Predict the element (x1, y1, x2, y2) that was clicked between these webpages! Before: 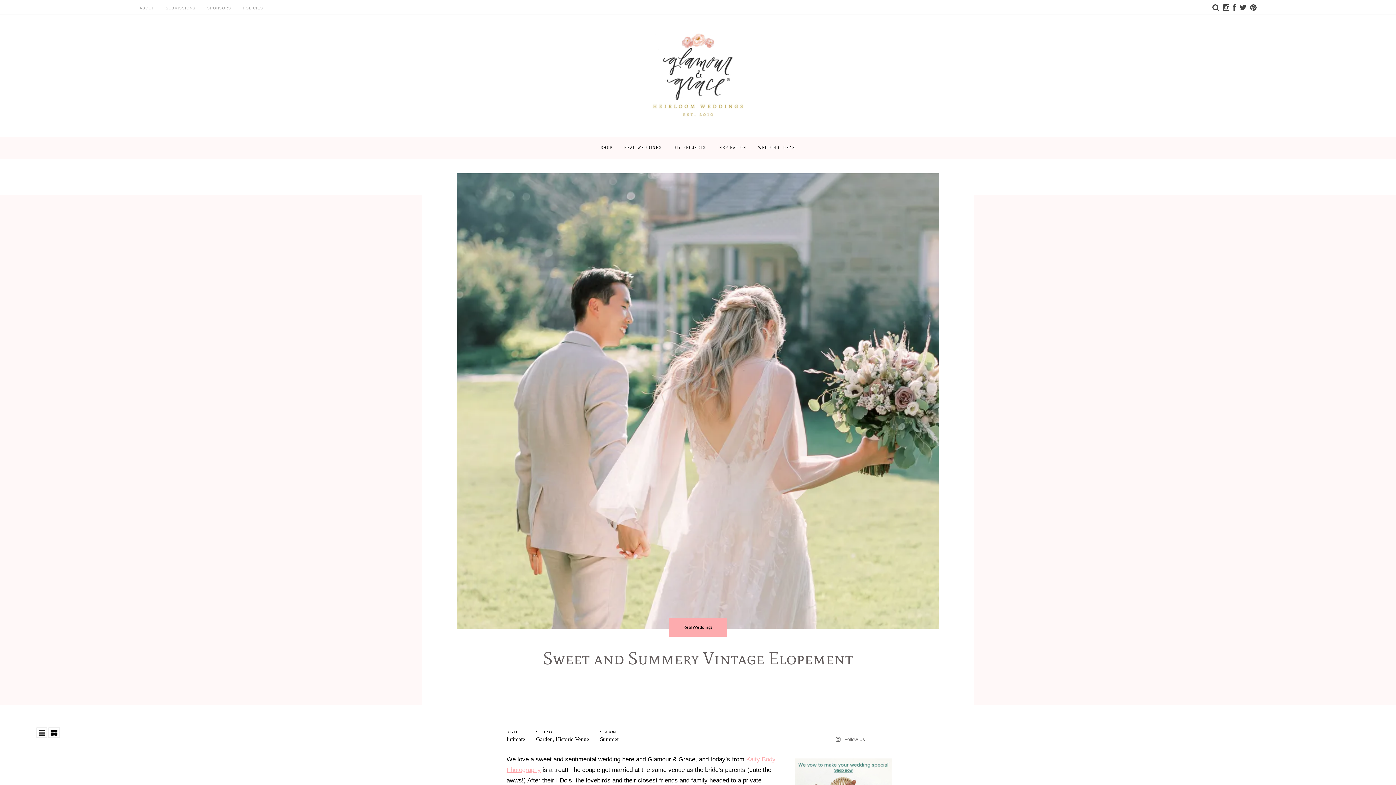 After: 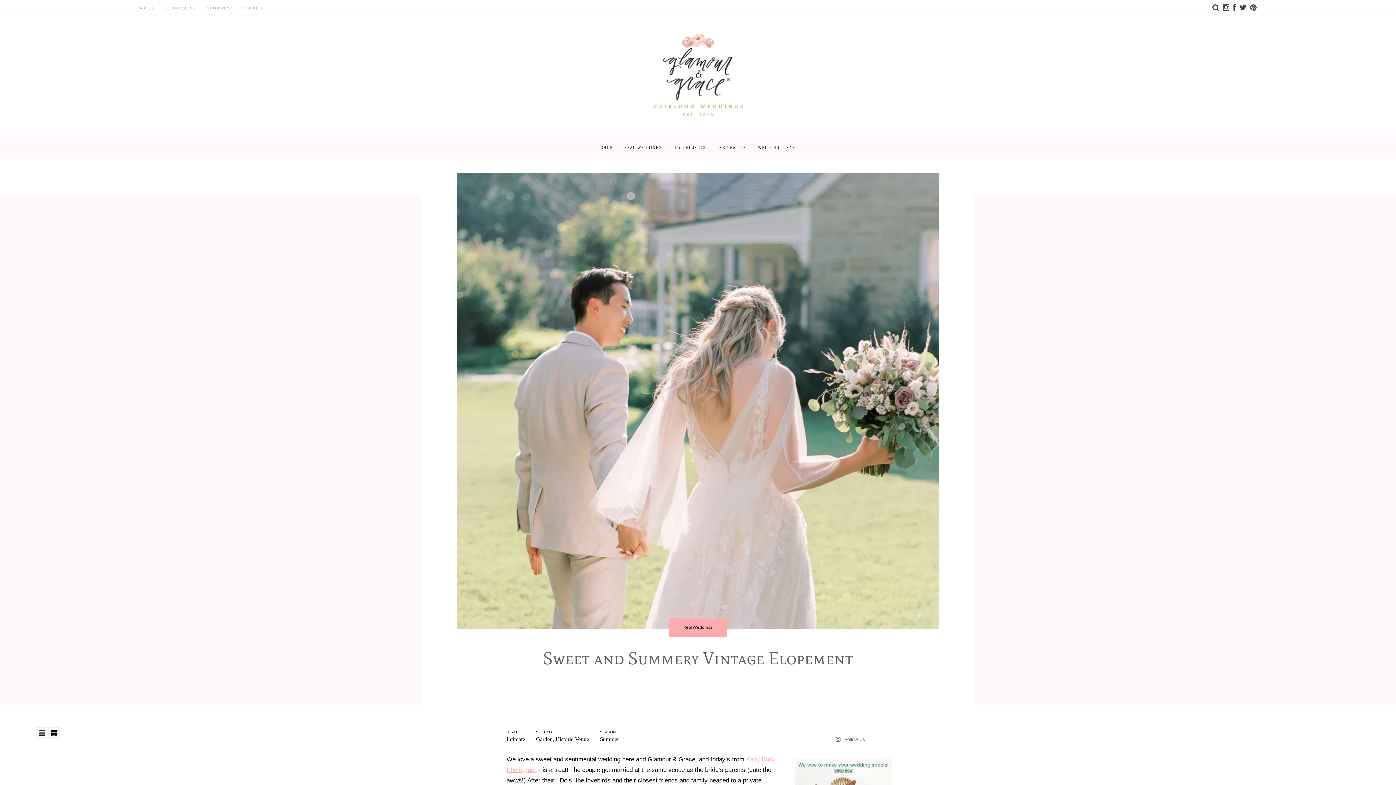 Action: bbox: (36, 727, 47, 738)